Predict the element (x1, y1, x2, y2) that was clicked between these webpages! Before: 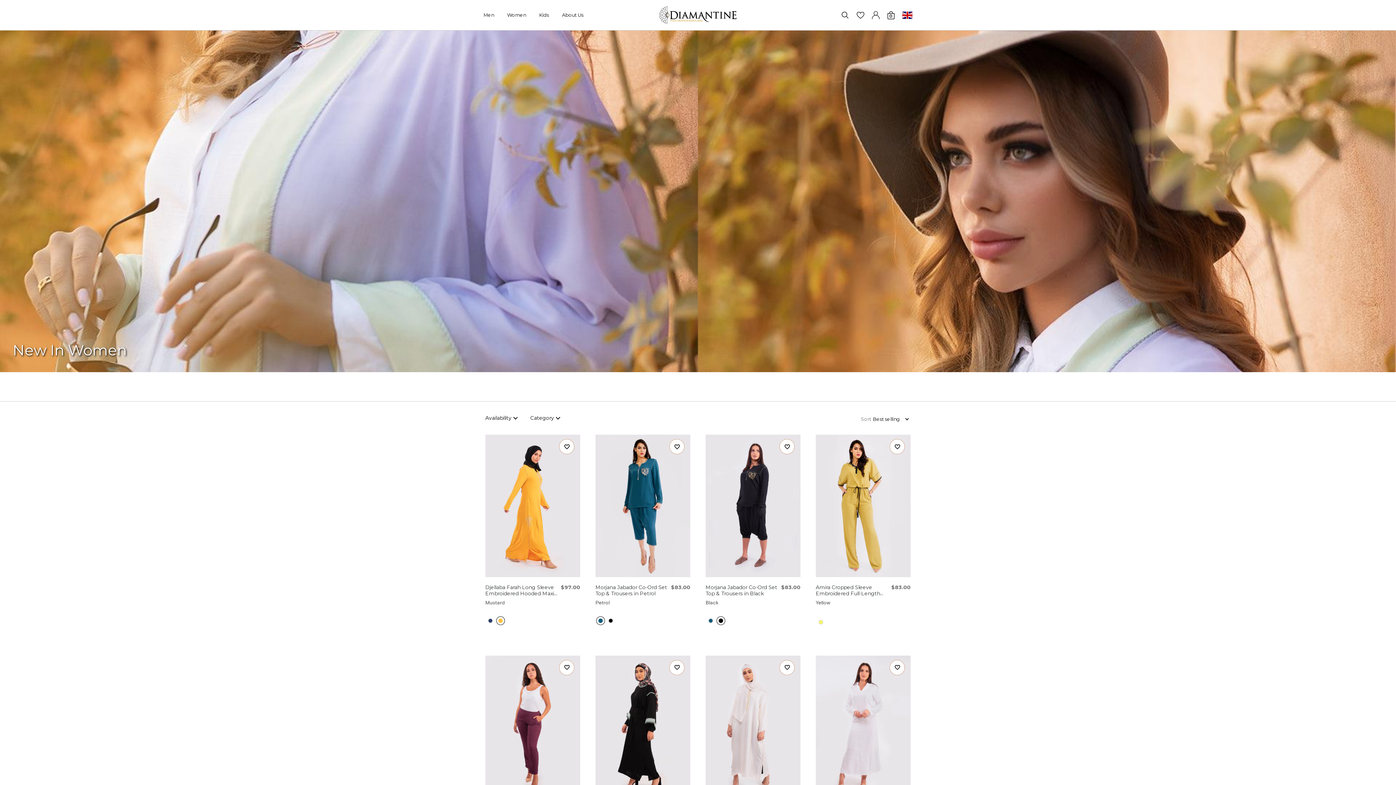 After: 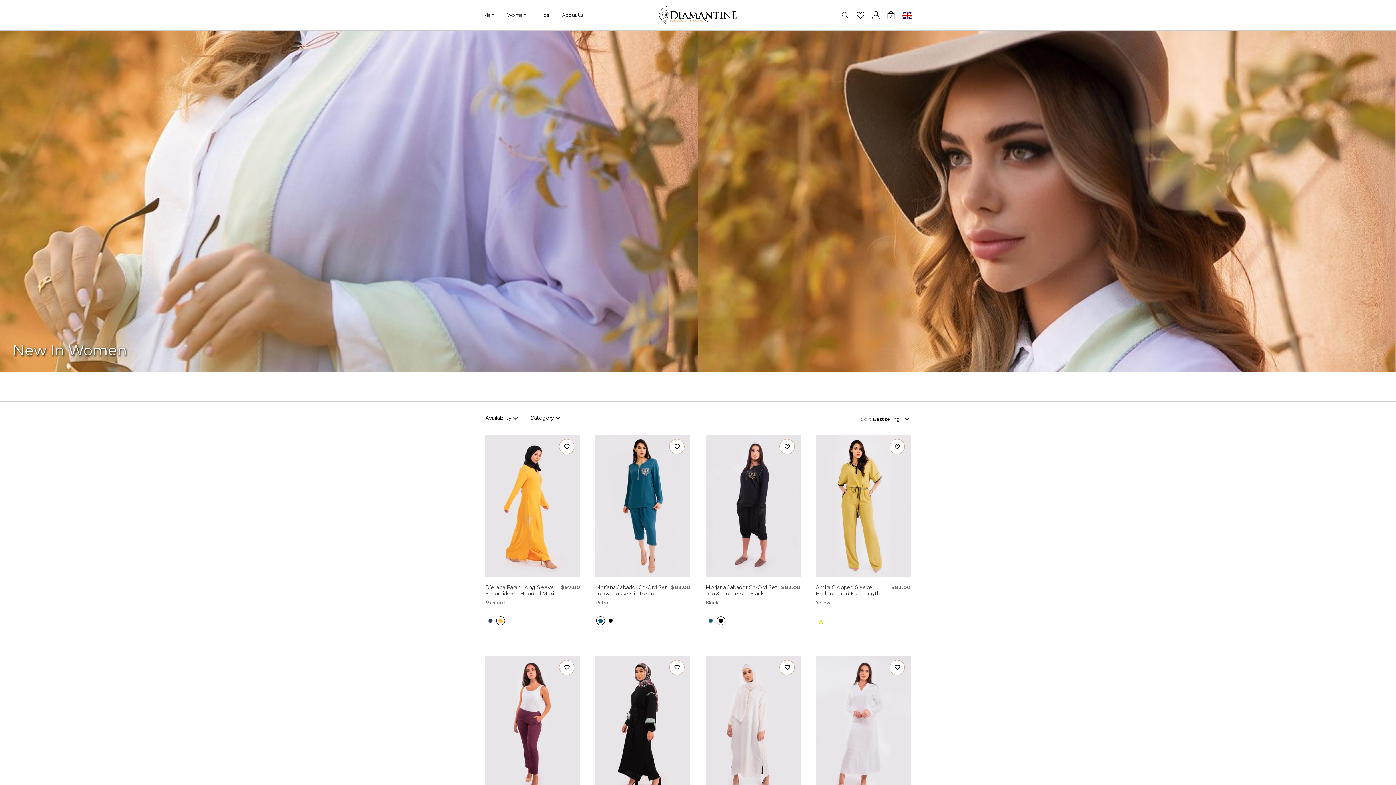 Action: bbox: (902, 10, 912, 20)